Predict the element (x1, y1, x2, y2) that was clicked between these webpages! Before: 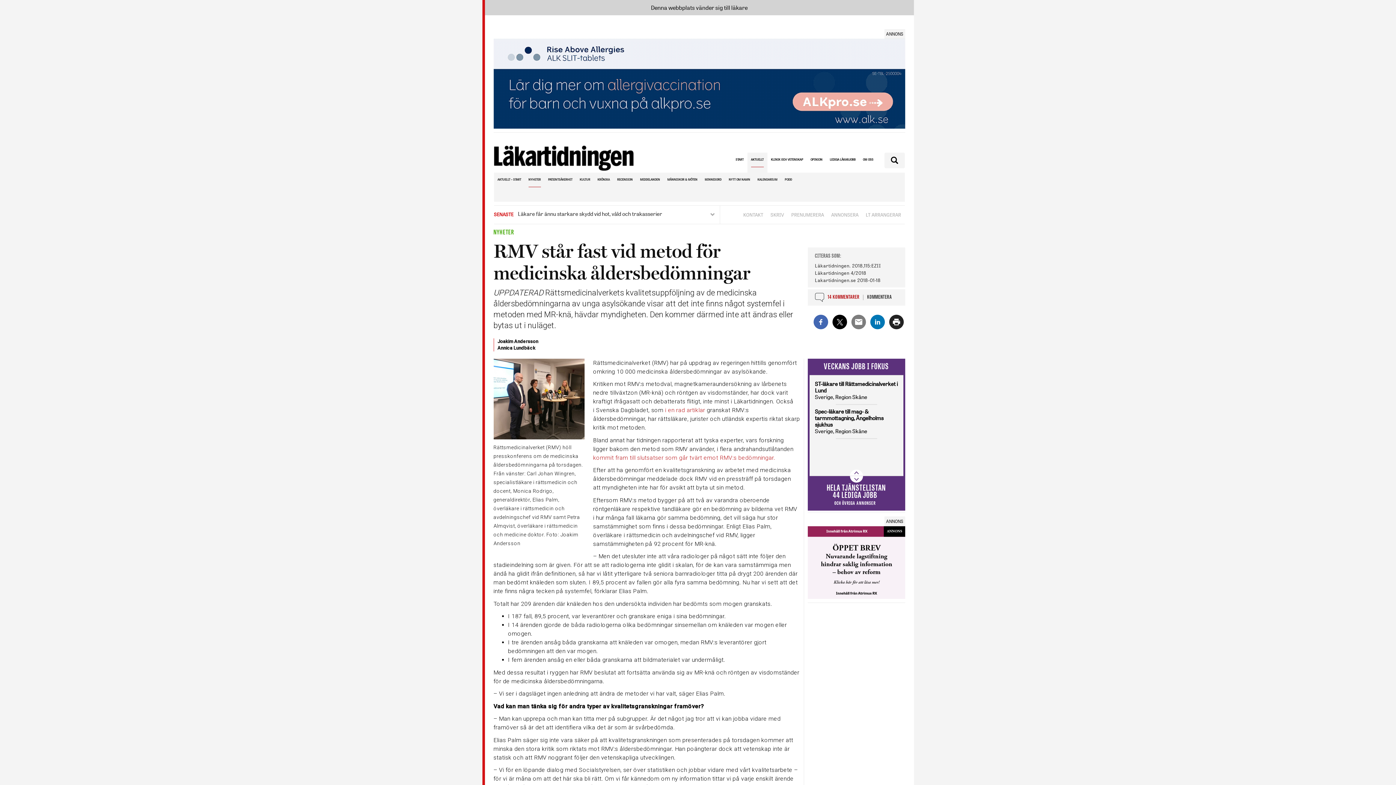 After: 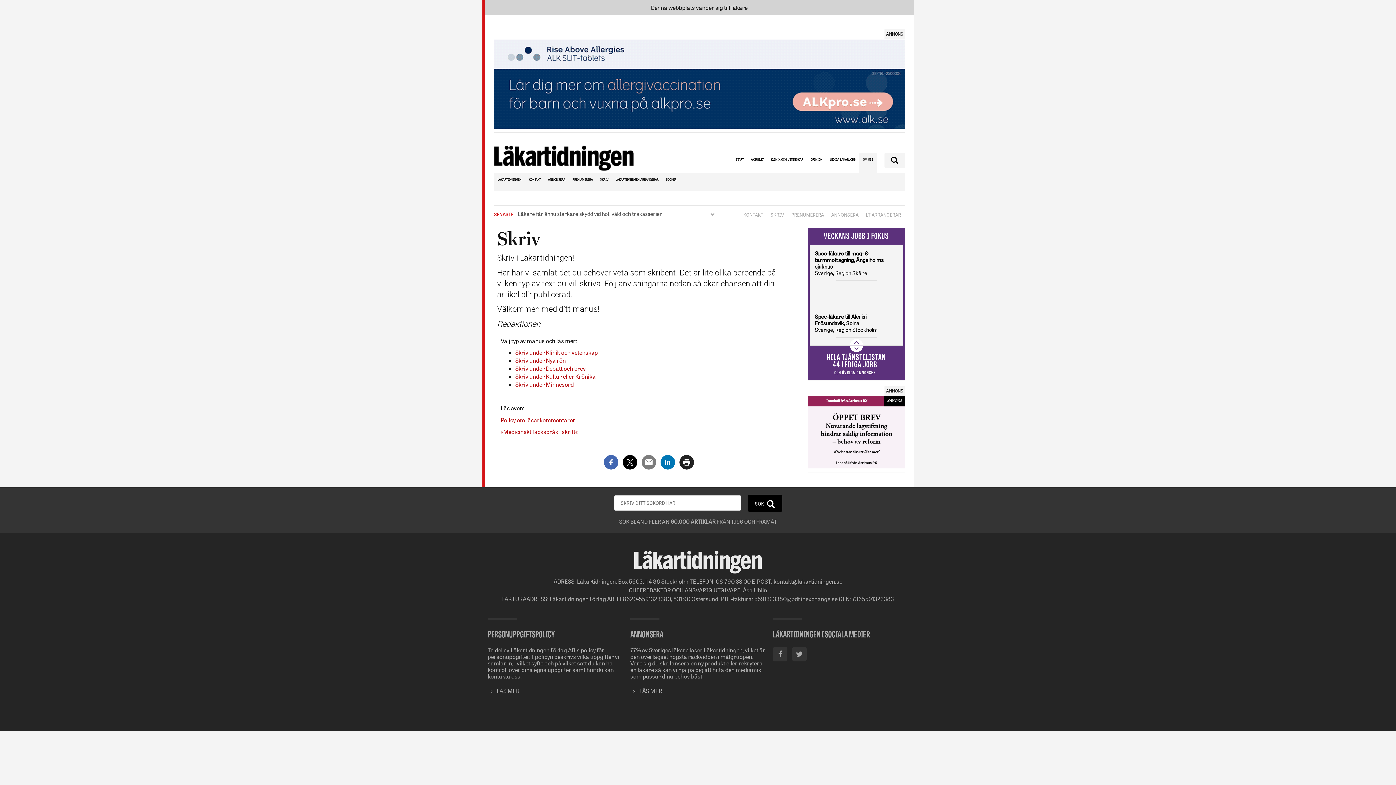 Action: label: SKRIV bbox: (770, 208, 784, 221)